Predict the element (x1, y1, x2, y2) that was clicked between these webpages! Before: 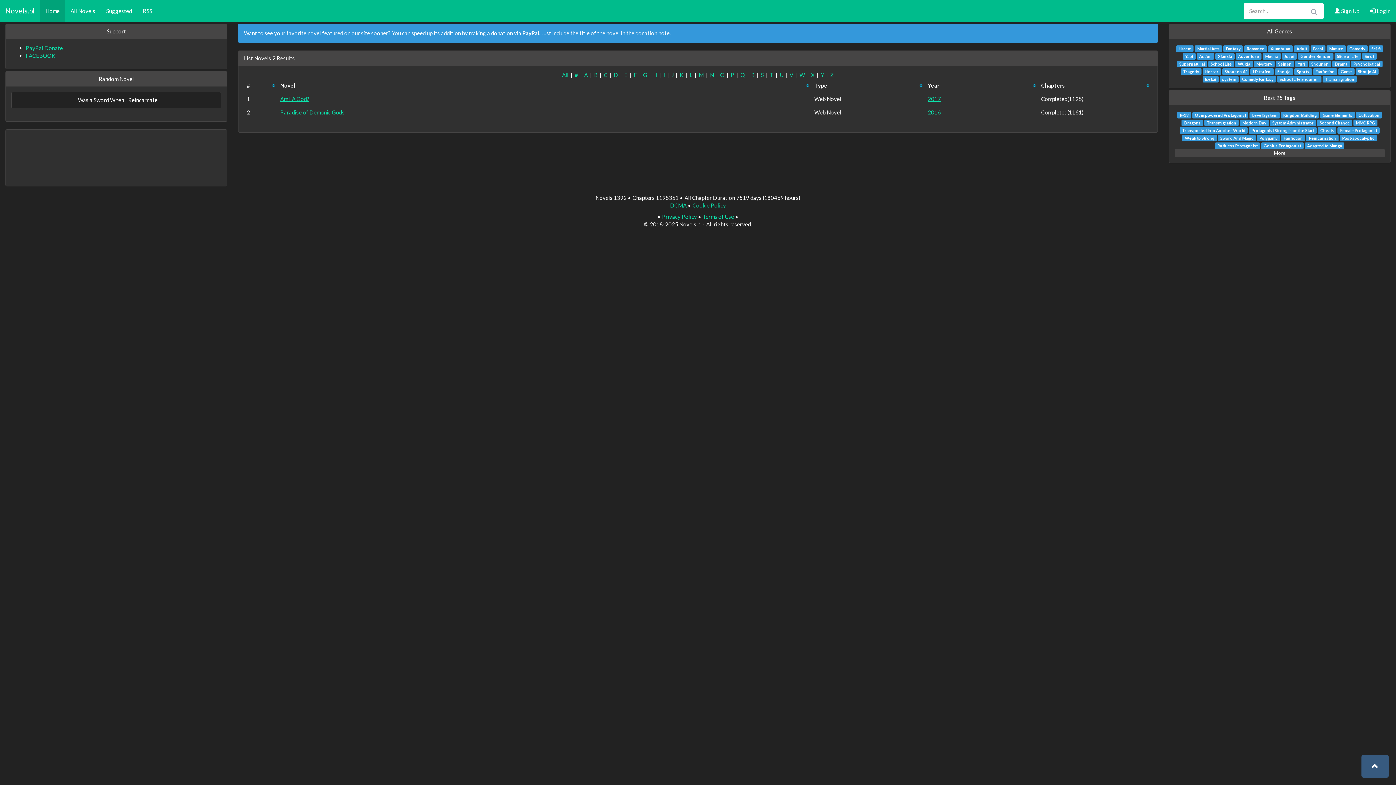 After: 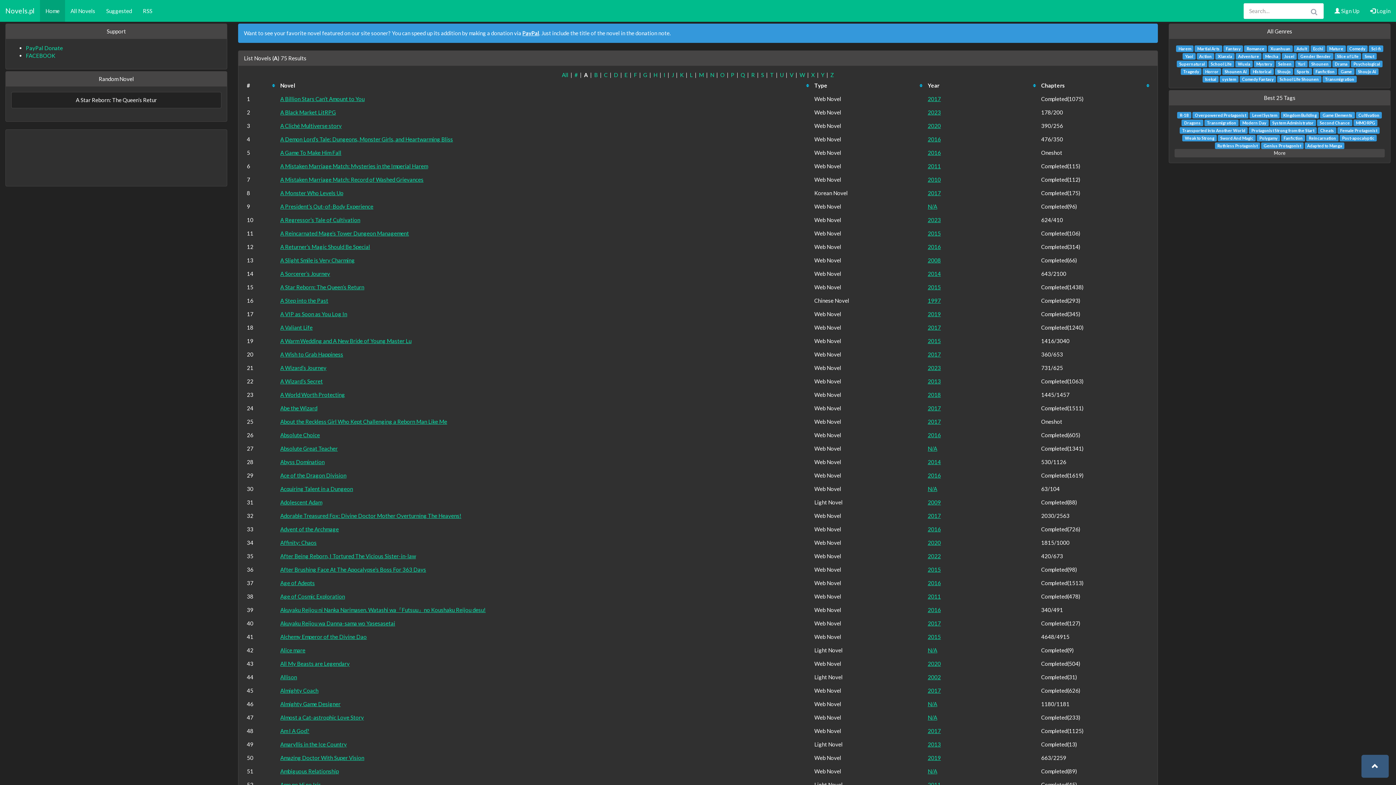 Action: label: A bbox: (584, 71, 587, 78)